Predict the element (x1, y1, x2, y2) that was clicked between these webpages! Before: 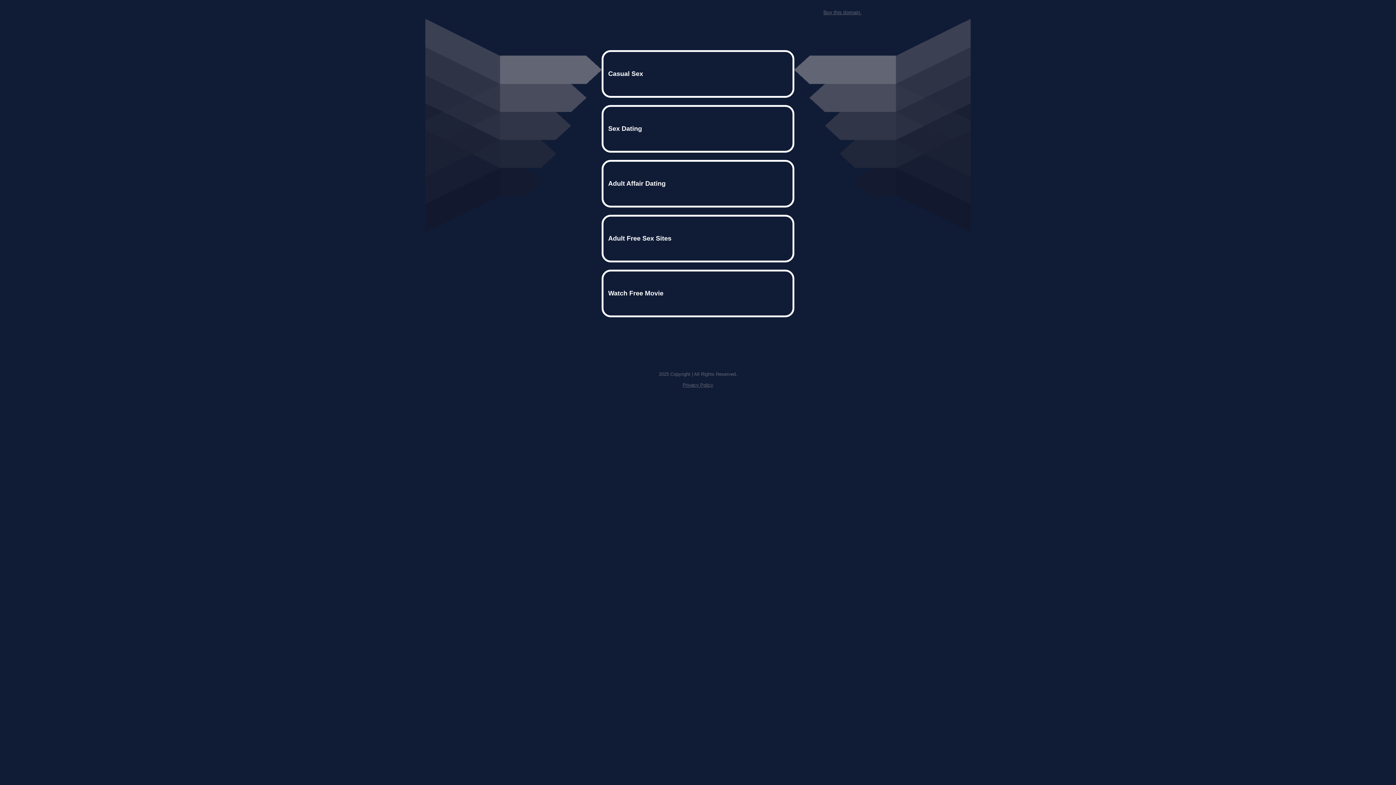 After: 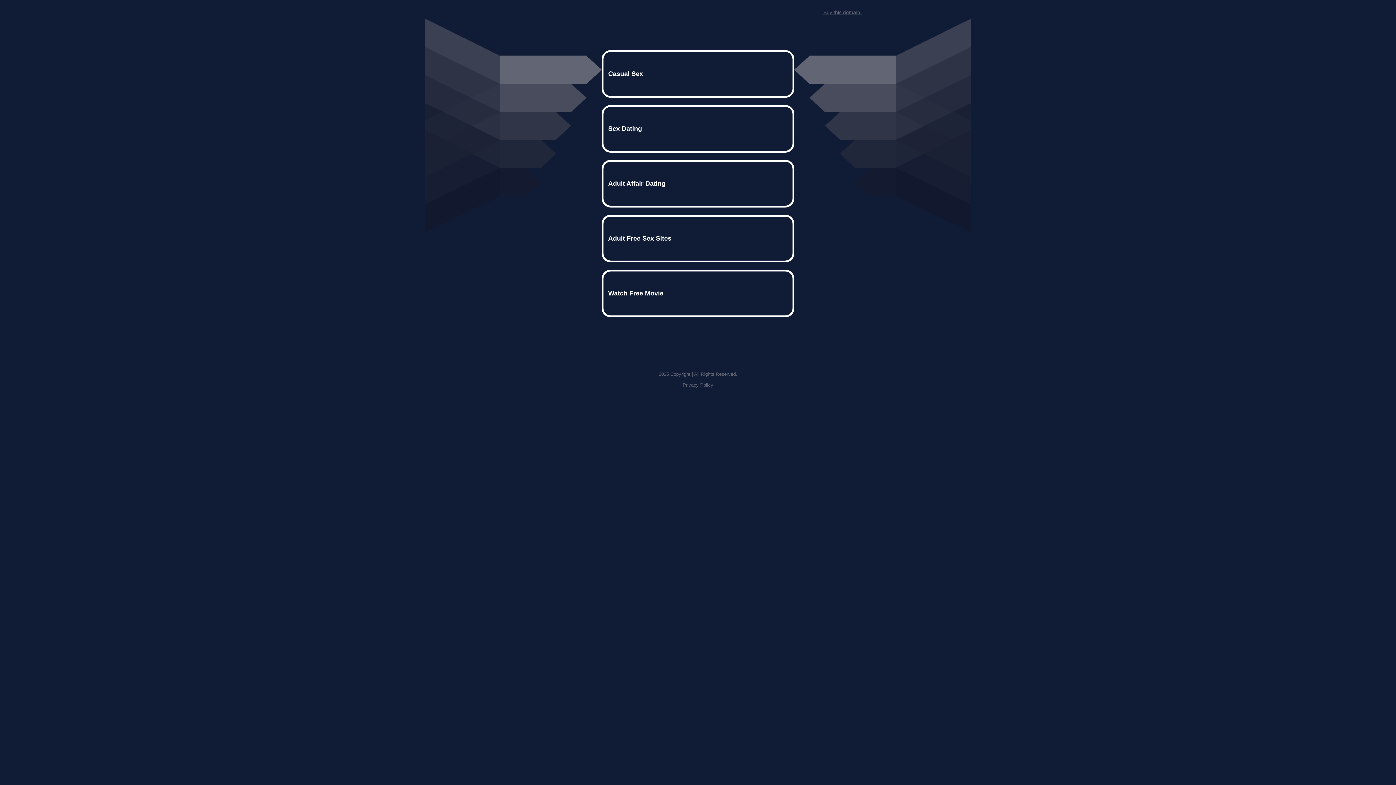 Action: bbox: (682, 382, 713, 388) label: Privacy Policy